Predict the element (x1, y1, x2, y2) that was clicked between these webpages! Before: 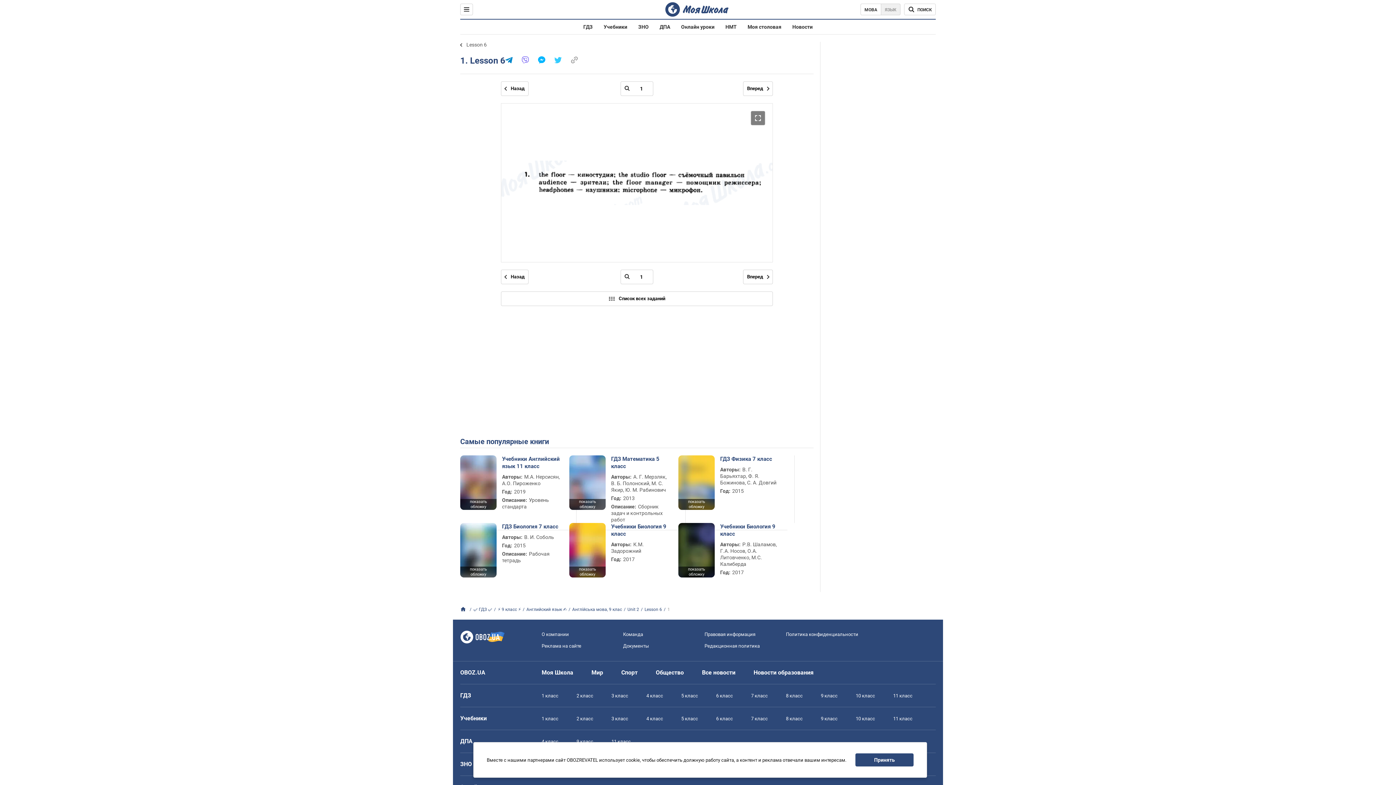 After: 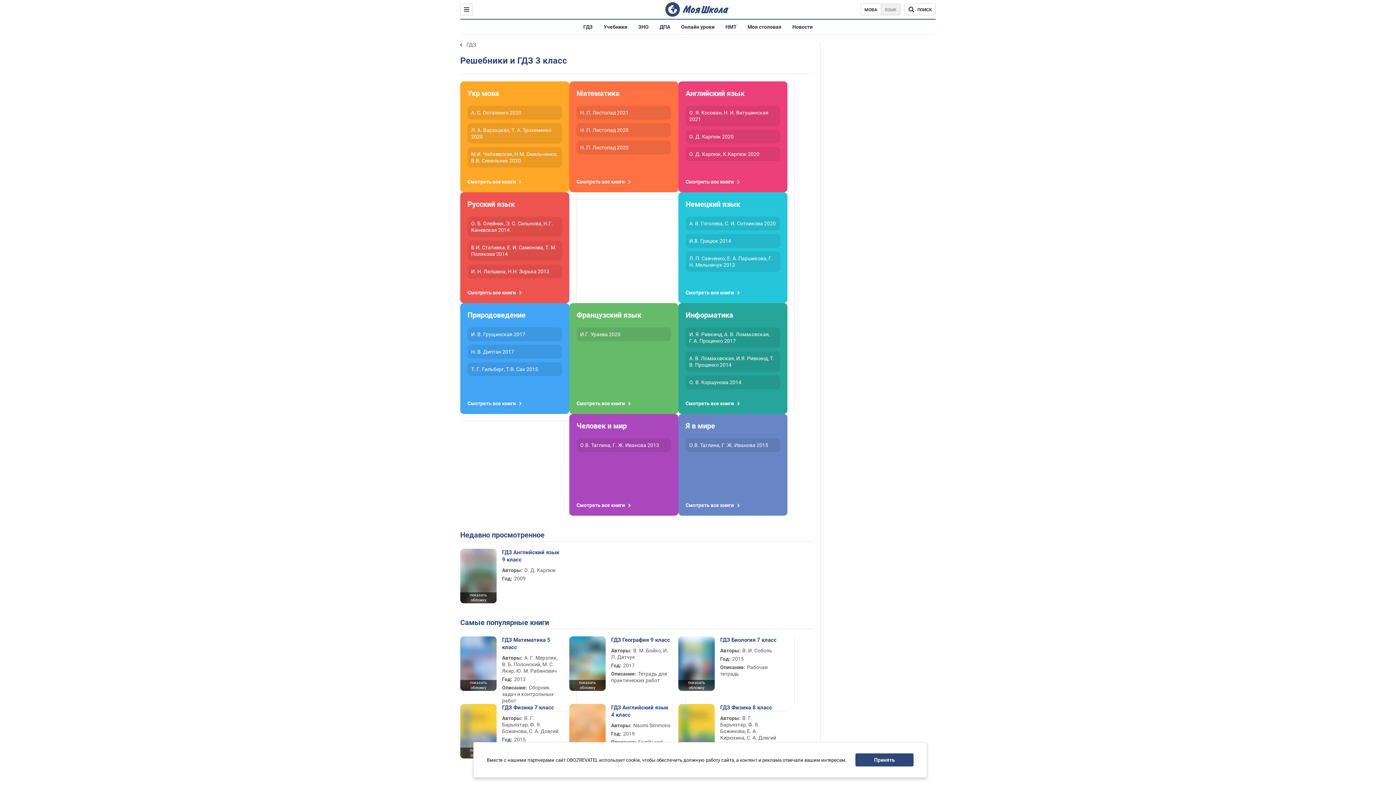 Action: label: 3 класс bbox: (611, 693, 628, 698)